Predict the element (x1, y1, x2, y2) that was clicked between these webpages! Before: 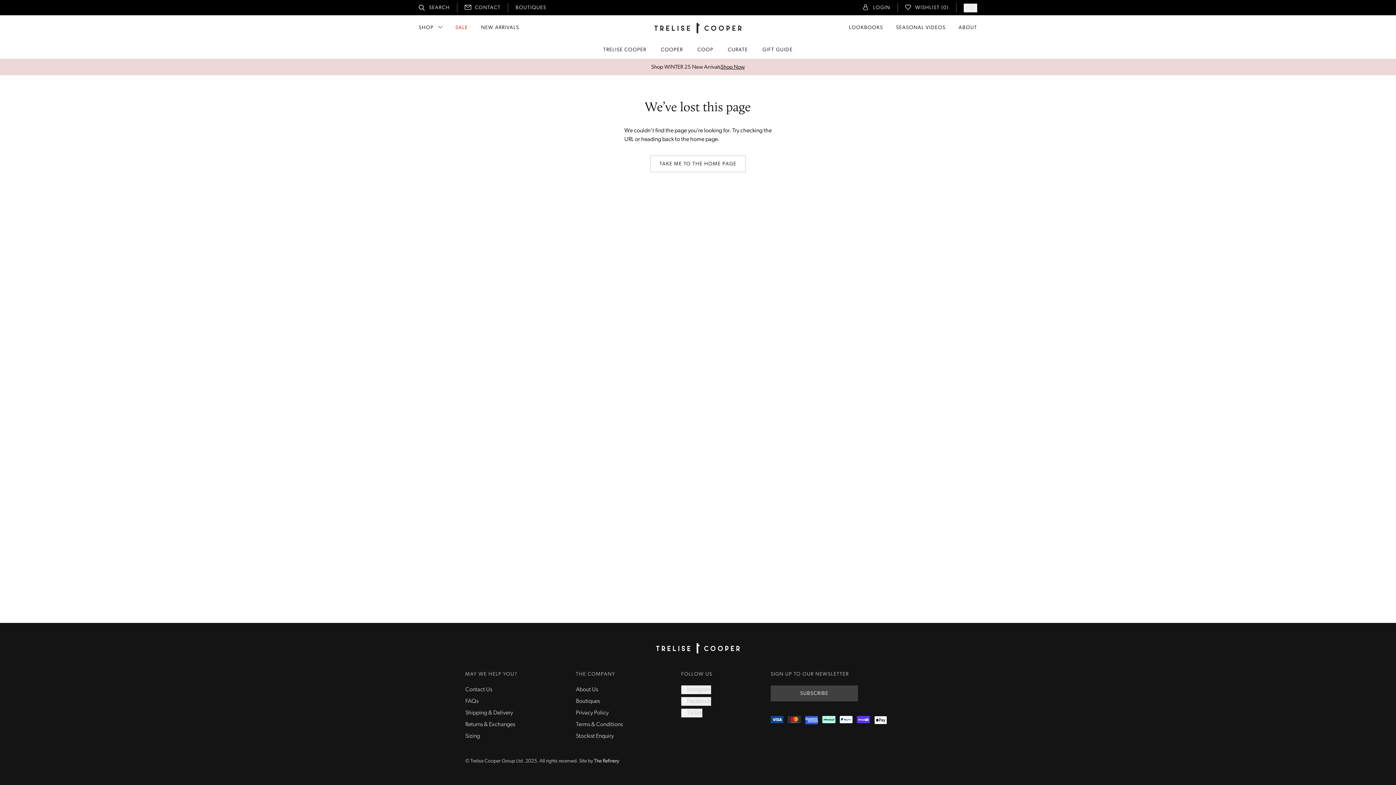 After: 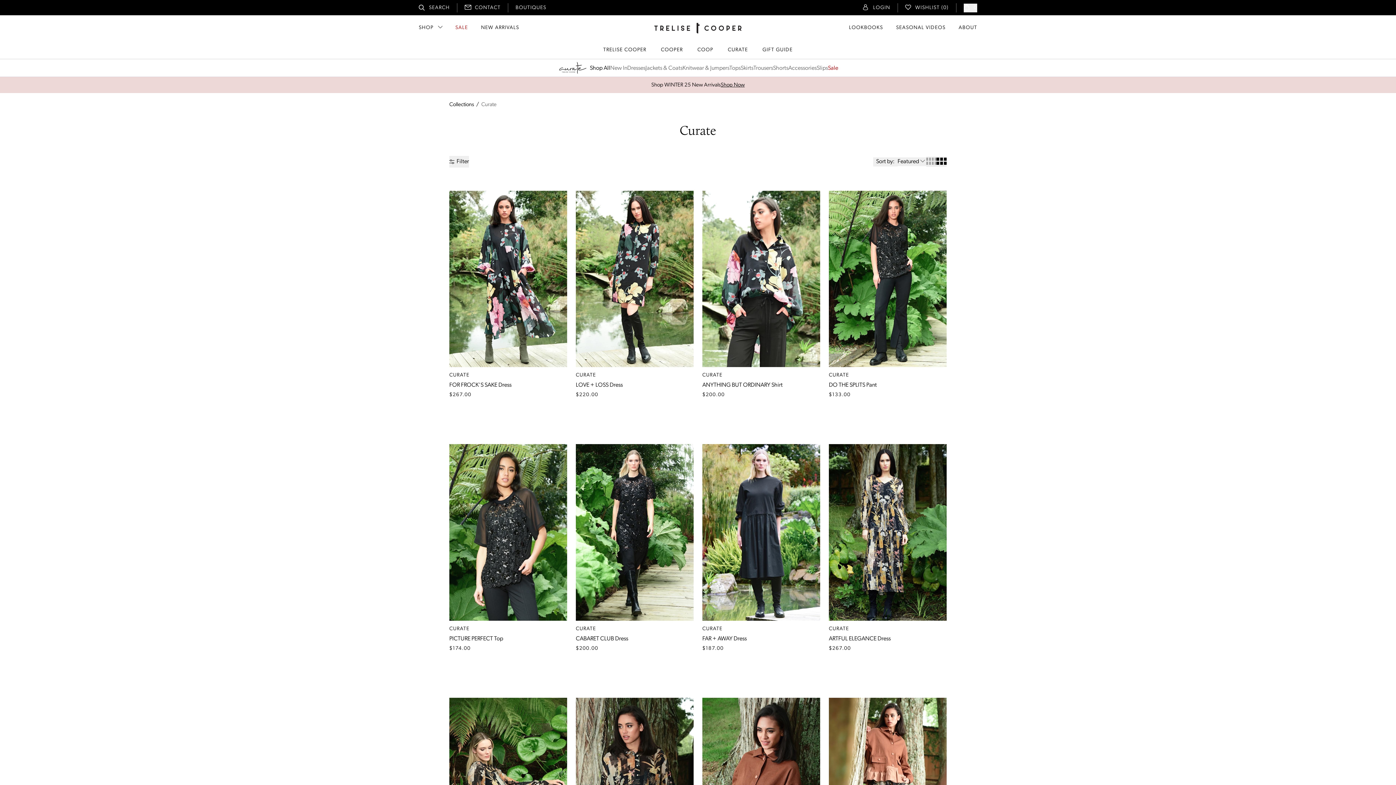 Action: label: CURATE bbox: (728, 47, 748, 52)